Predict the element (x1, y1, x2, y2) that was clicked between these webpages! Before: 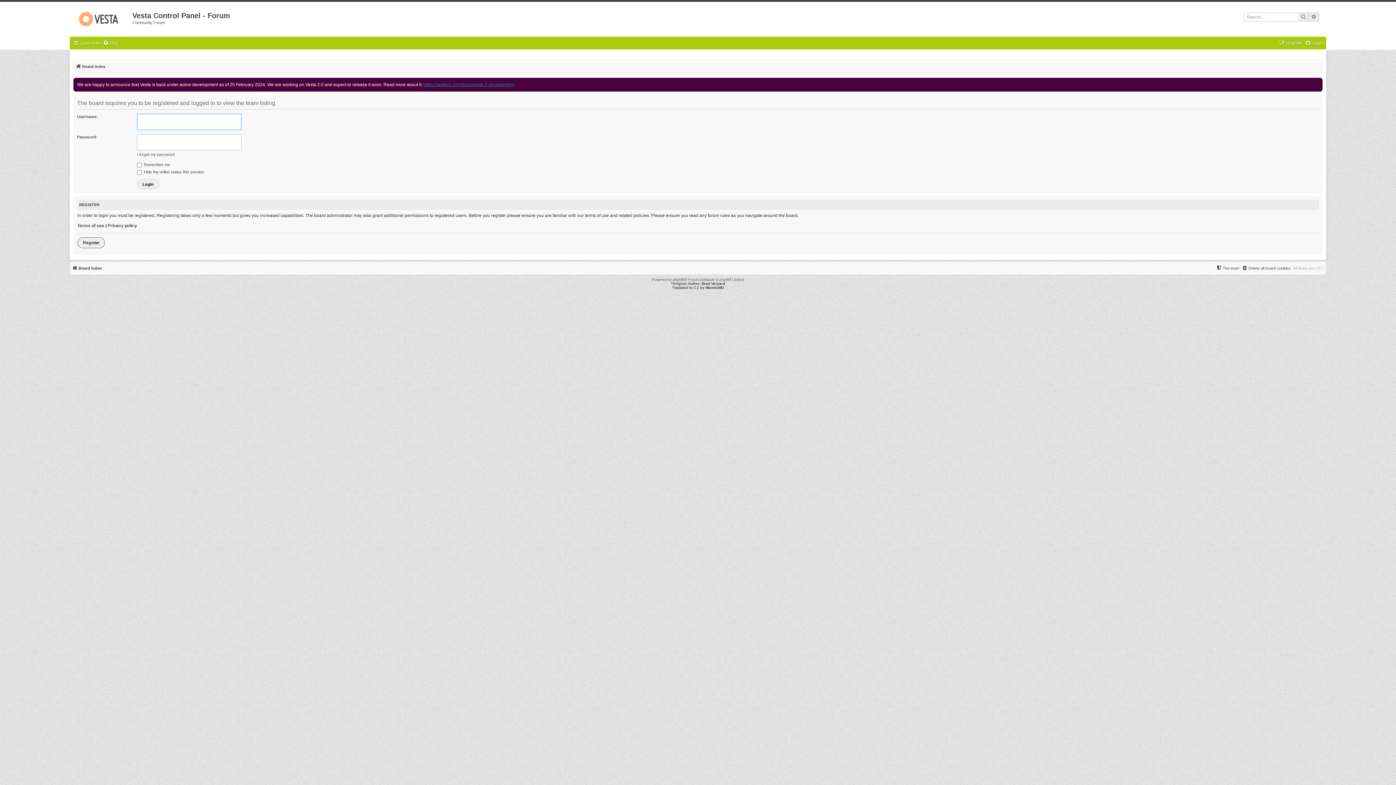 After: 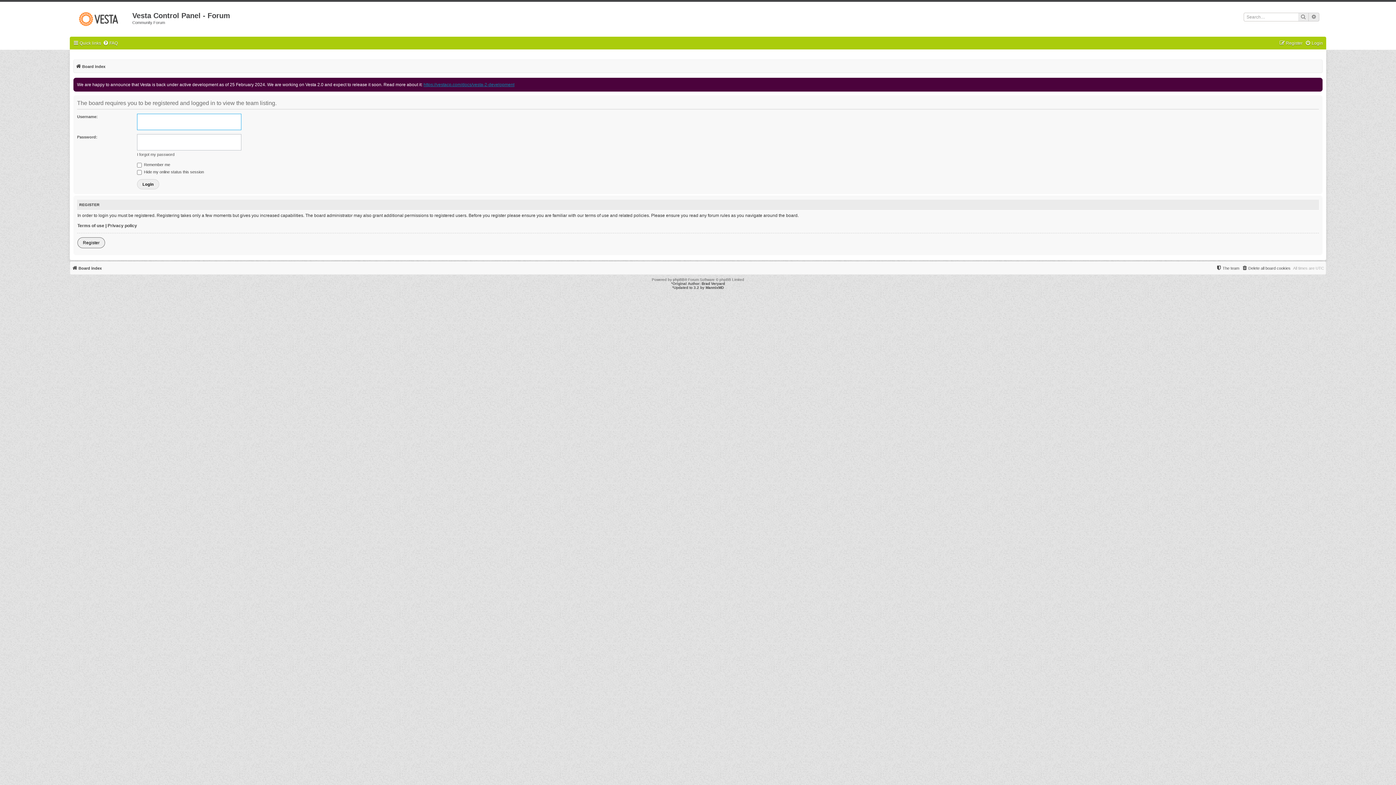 Action: label: The team bbox: (1216, 263, 1239, 272)